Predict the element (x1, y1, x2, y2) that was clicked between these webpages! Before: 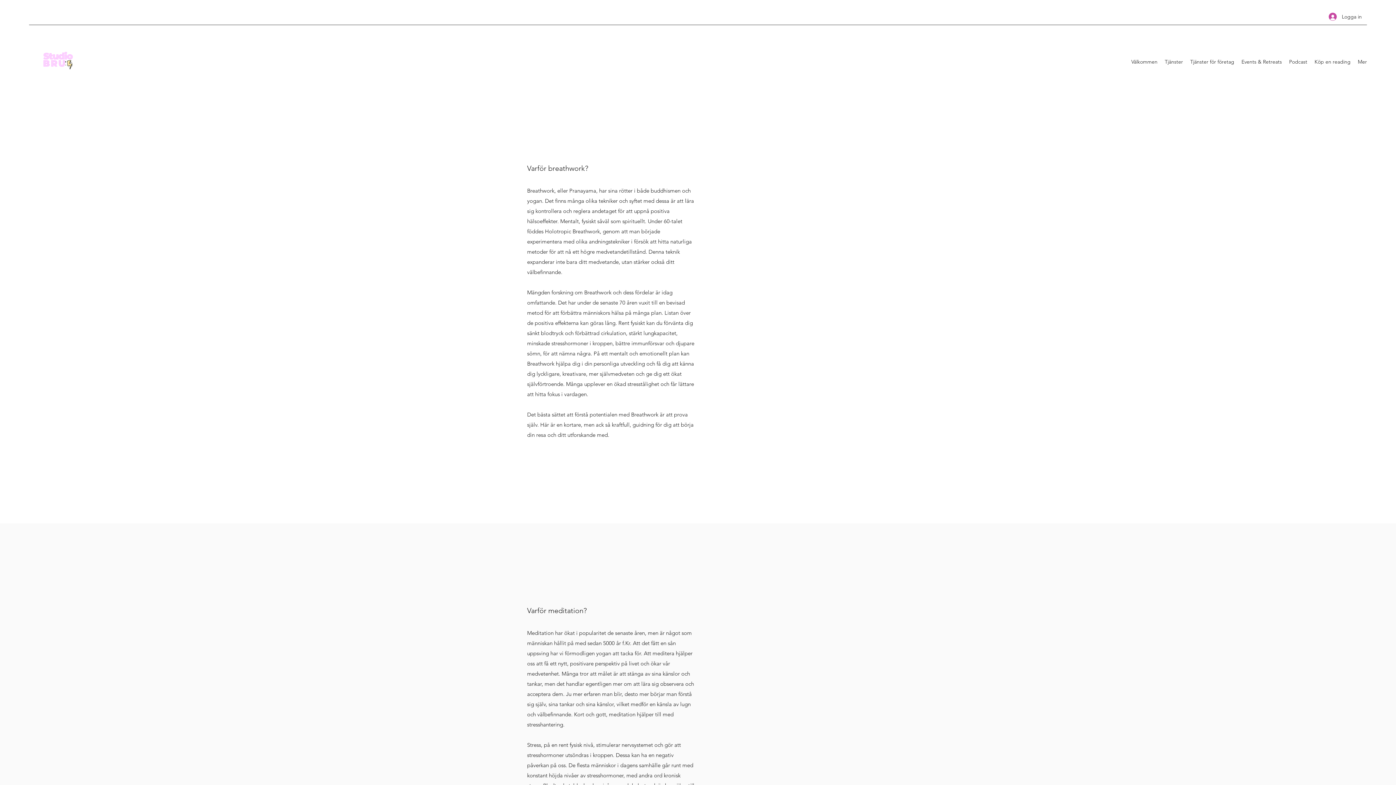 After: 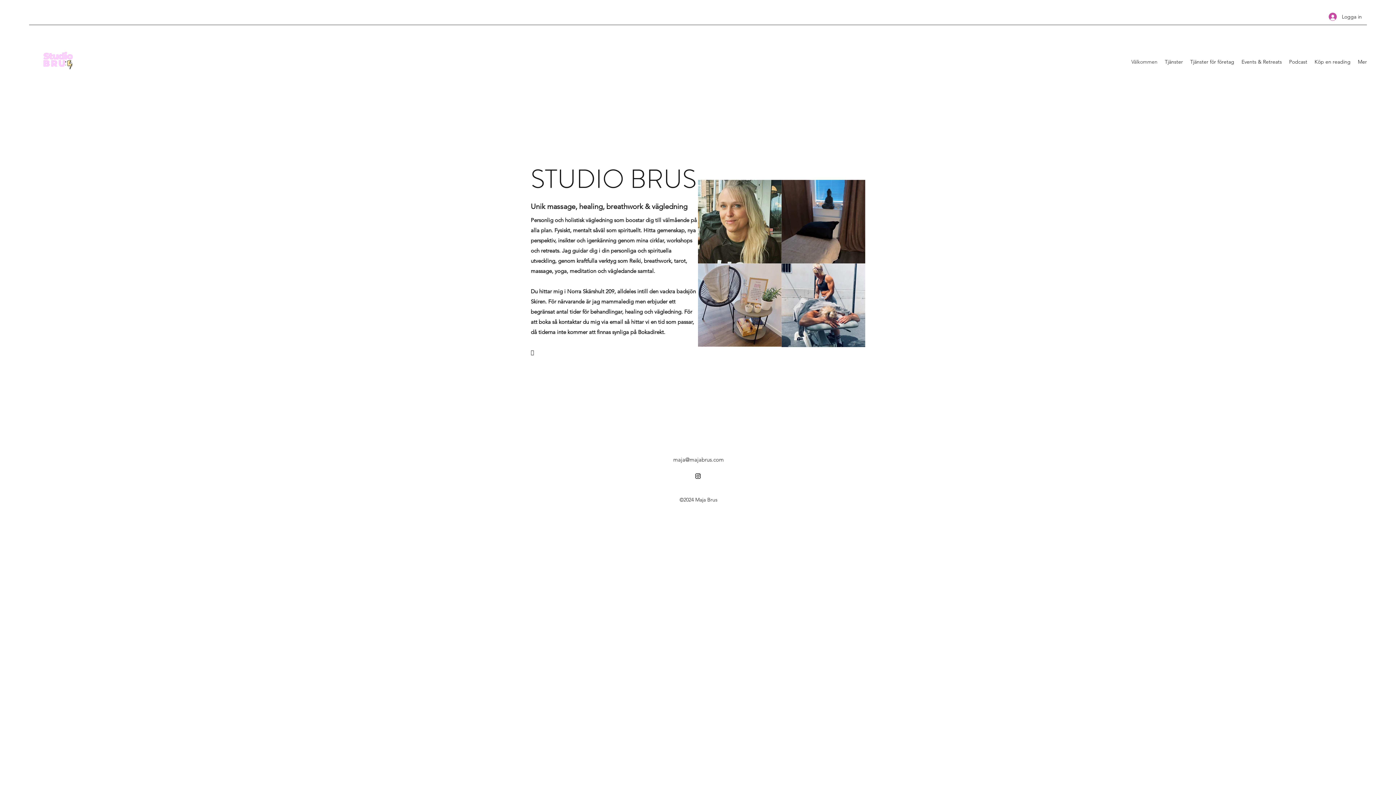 Action: bbox: (29, 32, 87, 90)